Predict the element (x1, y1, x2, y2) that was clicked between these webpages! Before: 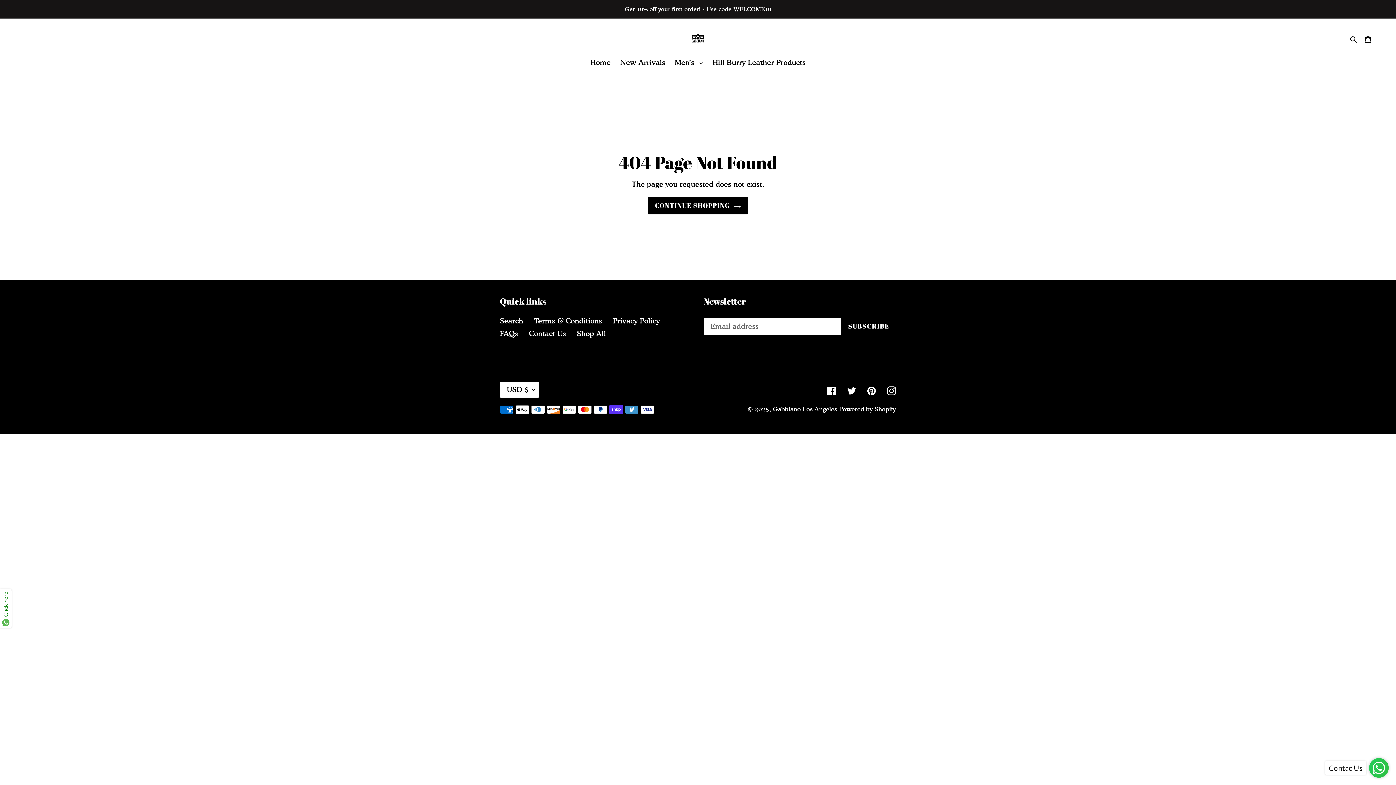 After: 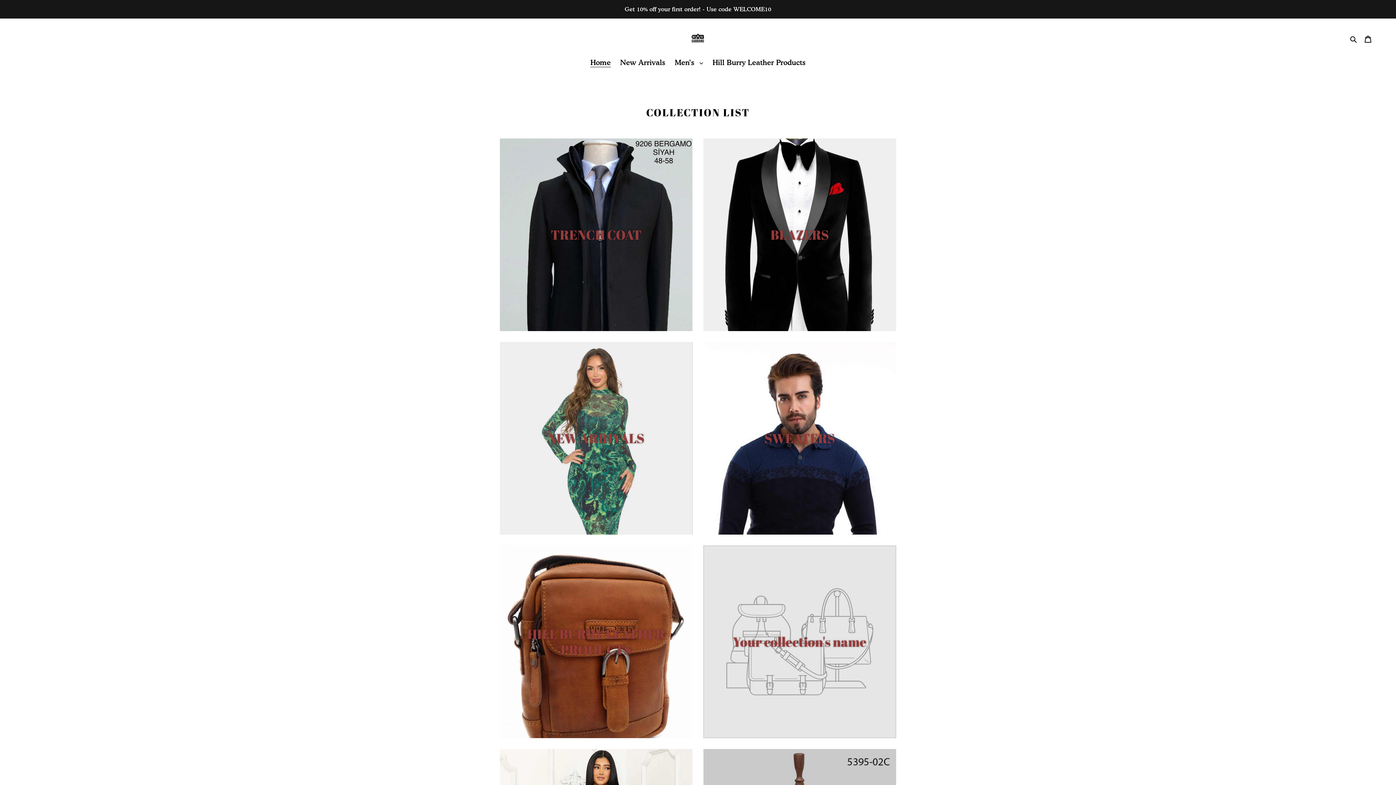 Action: bbox: (688, 31, 708, 45)